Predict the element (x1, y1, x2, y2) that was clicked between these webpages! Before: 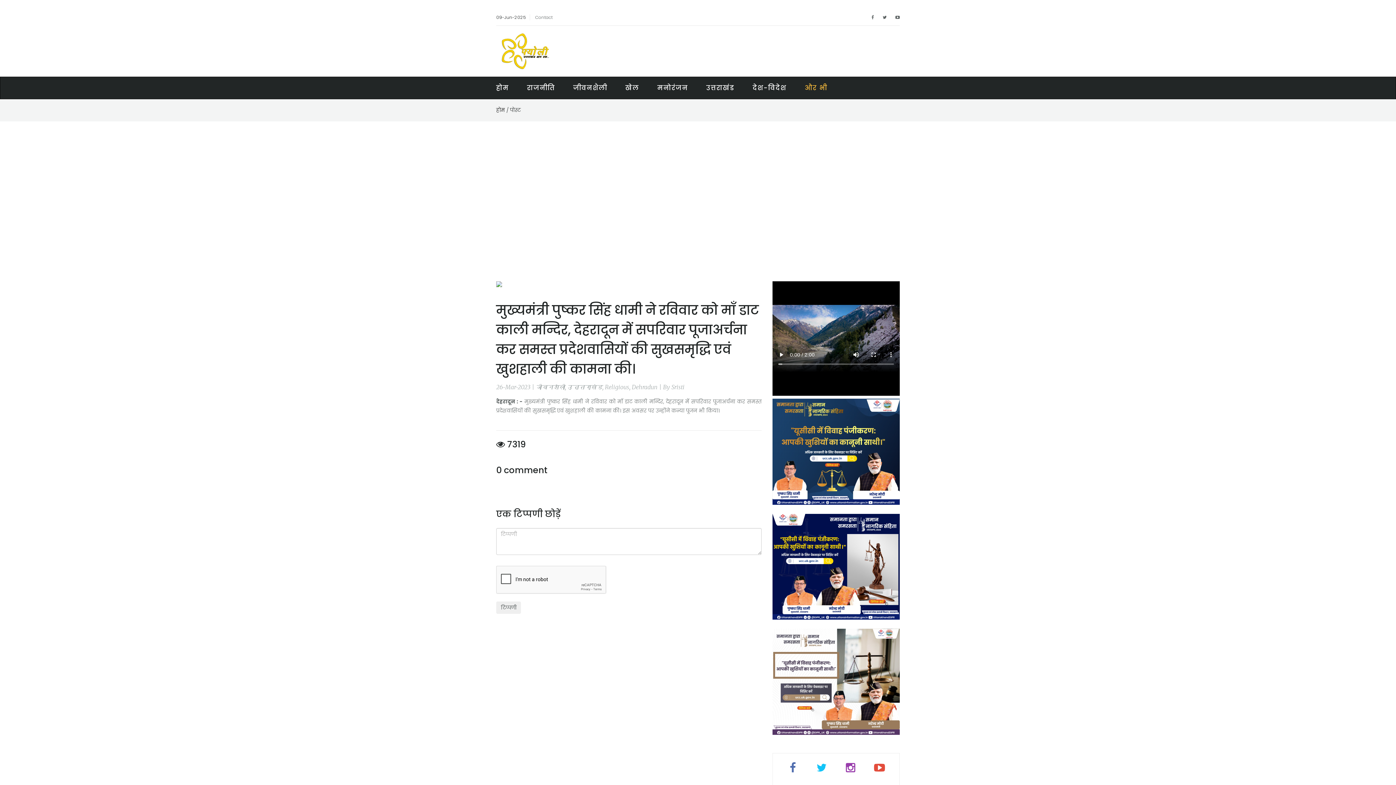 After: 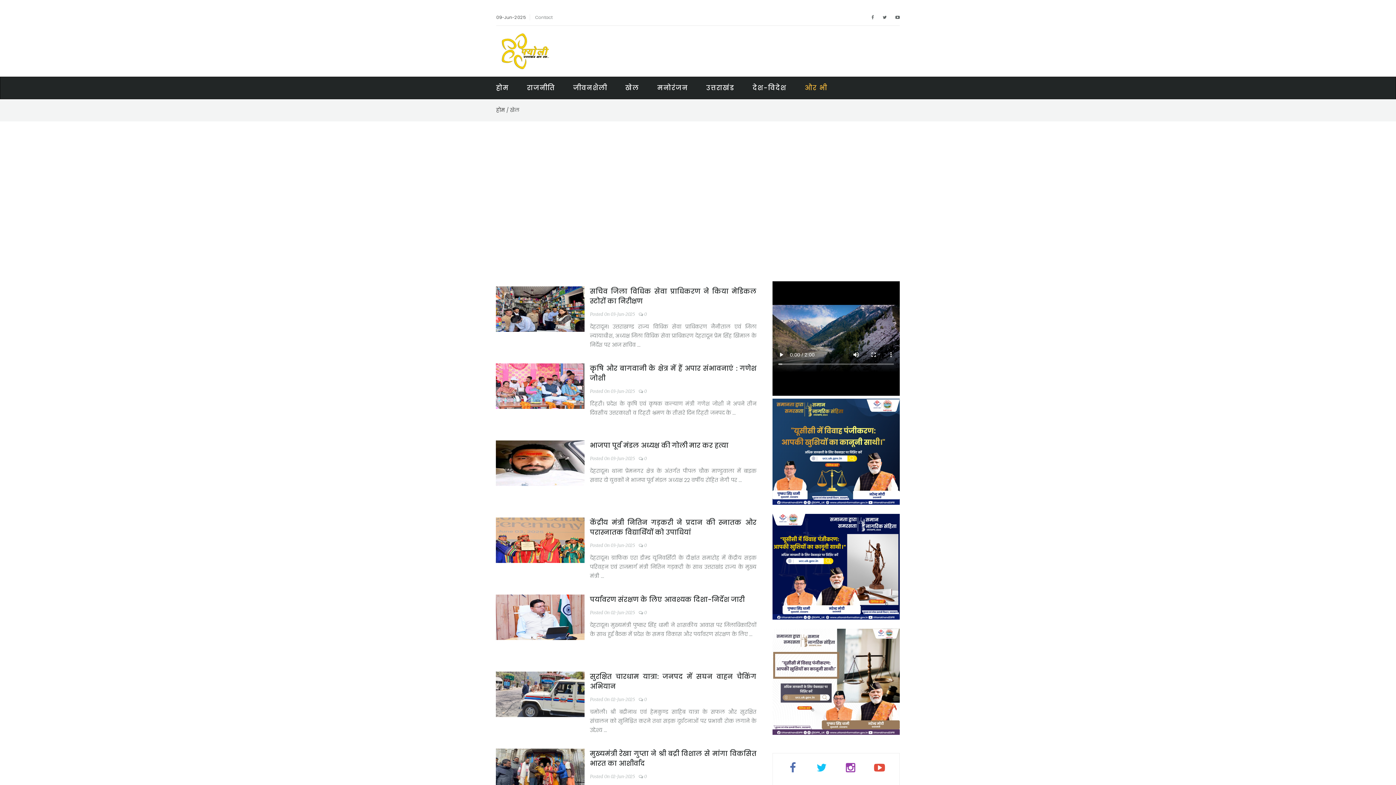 Action: label: खेल bbox: (625, 77, 657, 98)